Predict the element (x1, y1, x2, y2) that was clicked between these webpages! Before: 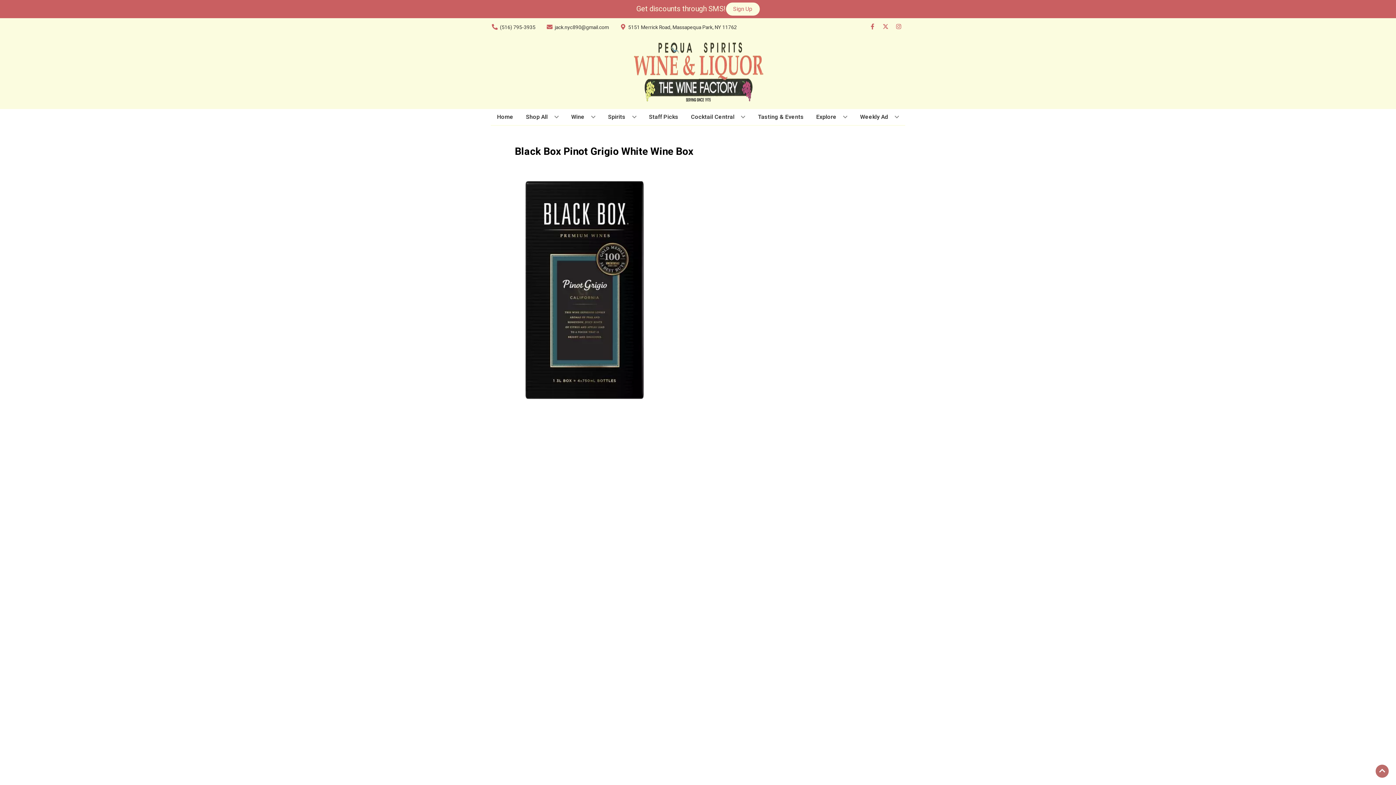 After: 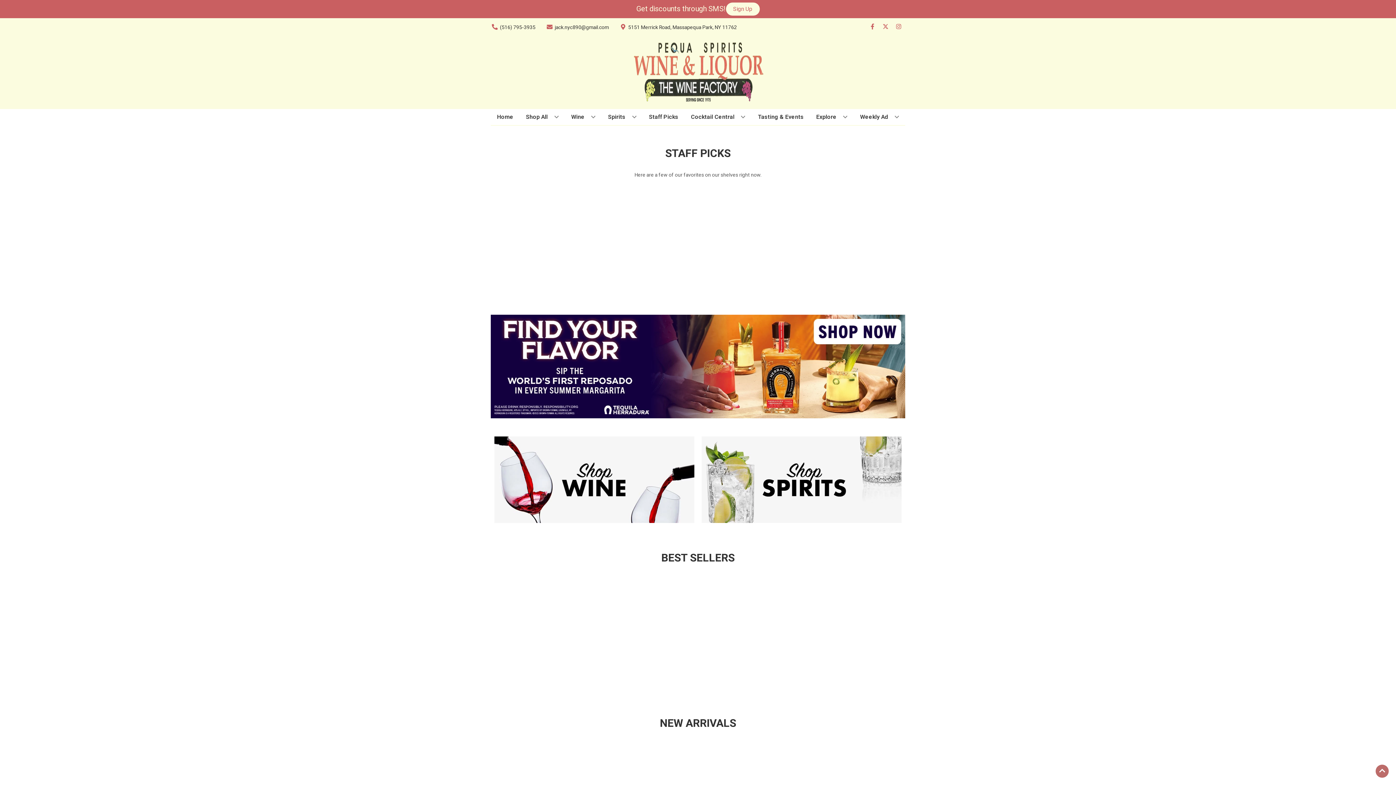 Action: bbox: (494, 109, 516, 125) label: Home